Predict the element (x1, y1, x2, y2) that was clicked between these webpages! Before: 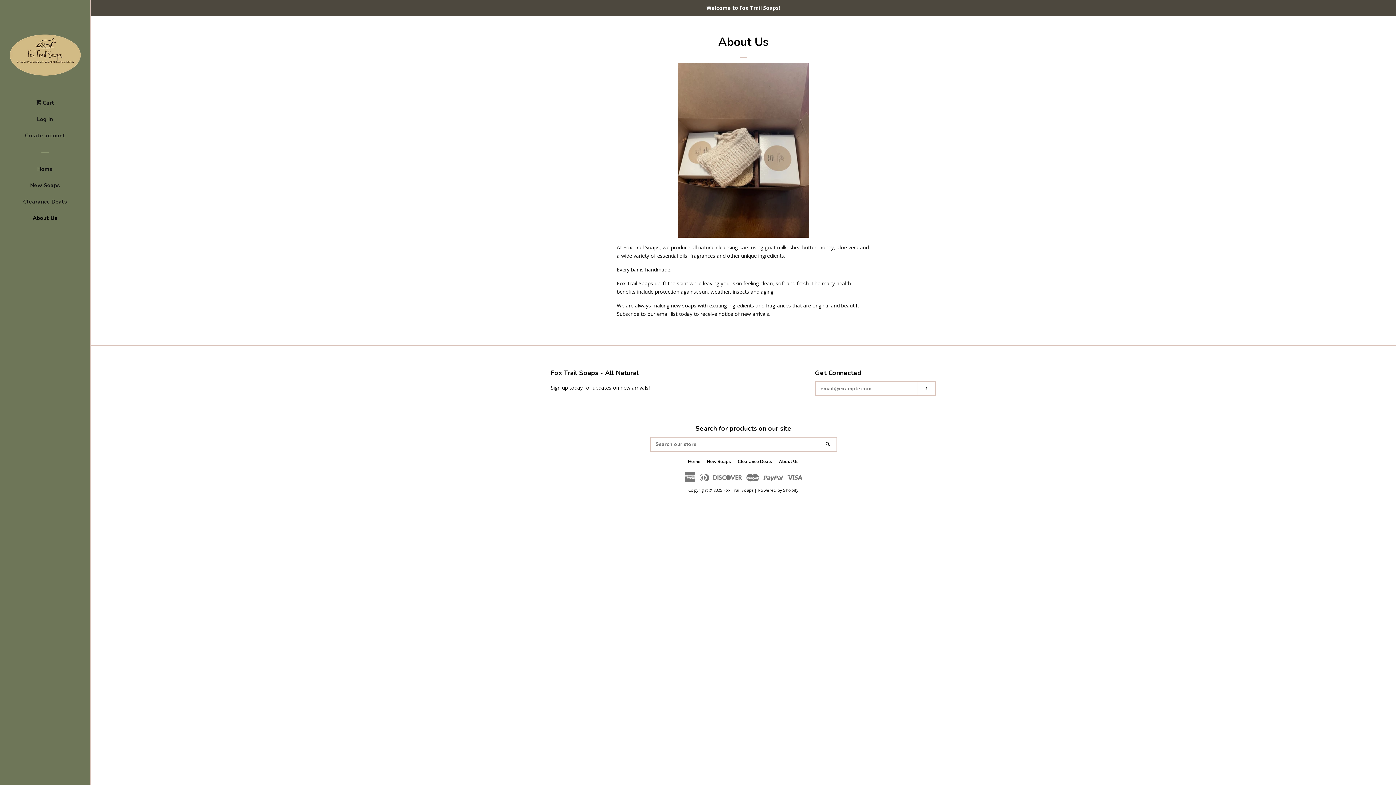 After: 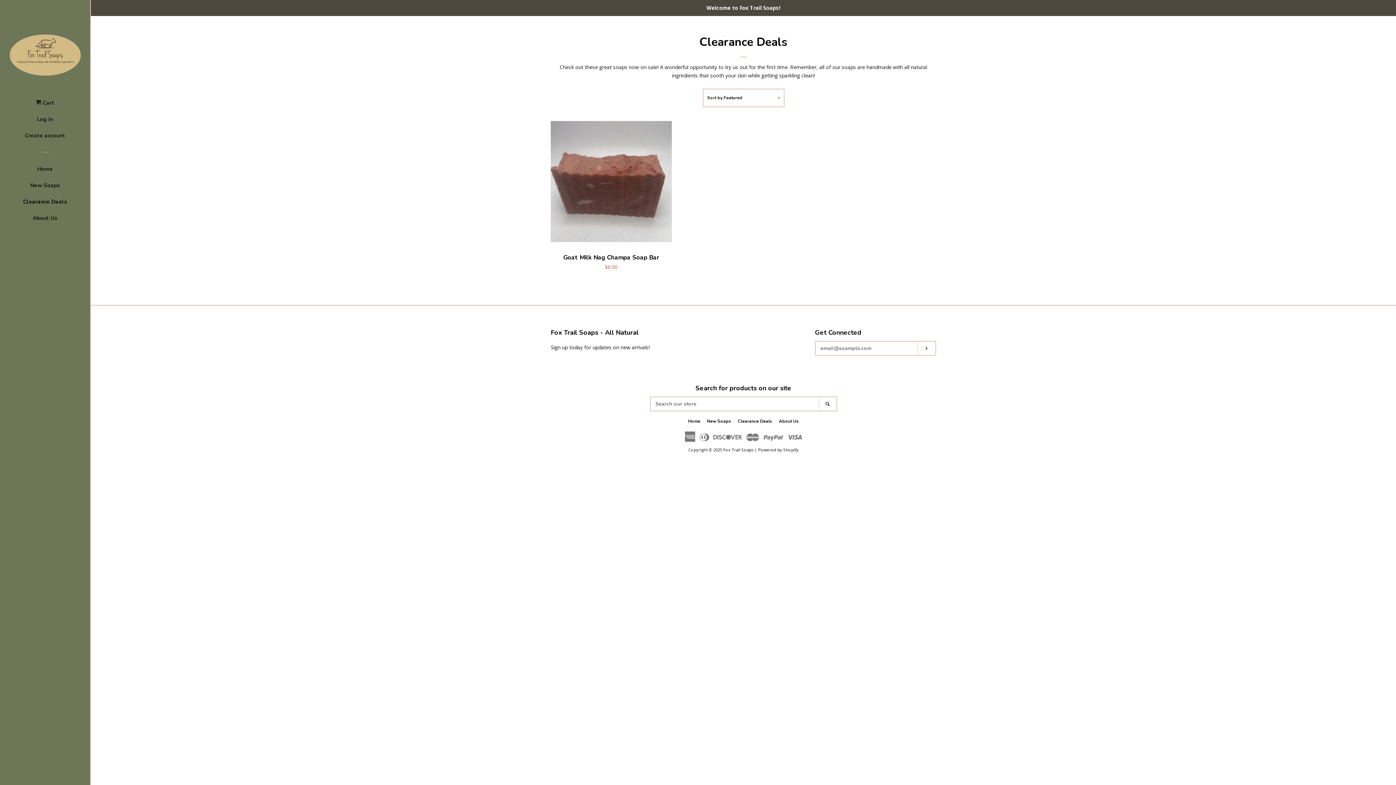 Action: label: Clearance Deals bbox: (16, 196, 74, 212)